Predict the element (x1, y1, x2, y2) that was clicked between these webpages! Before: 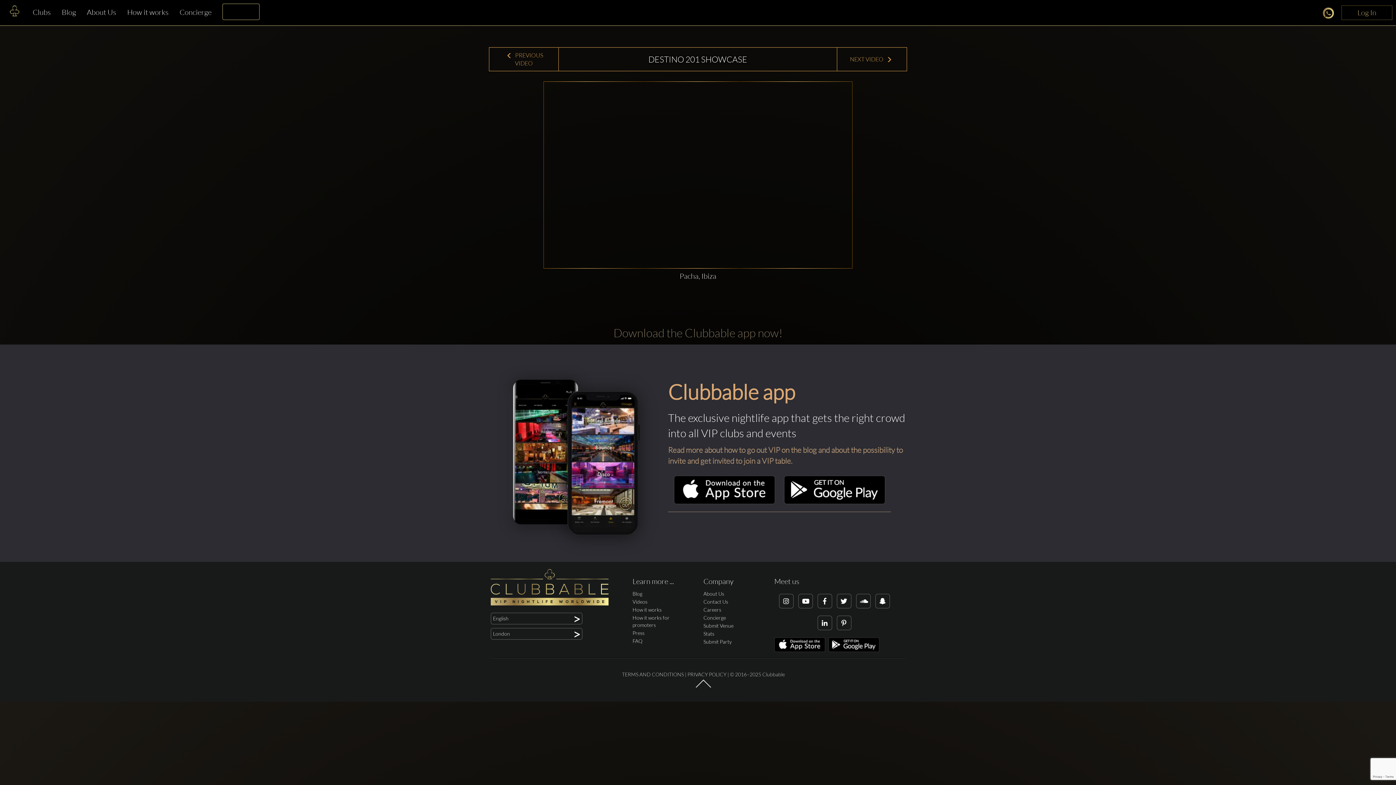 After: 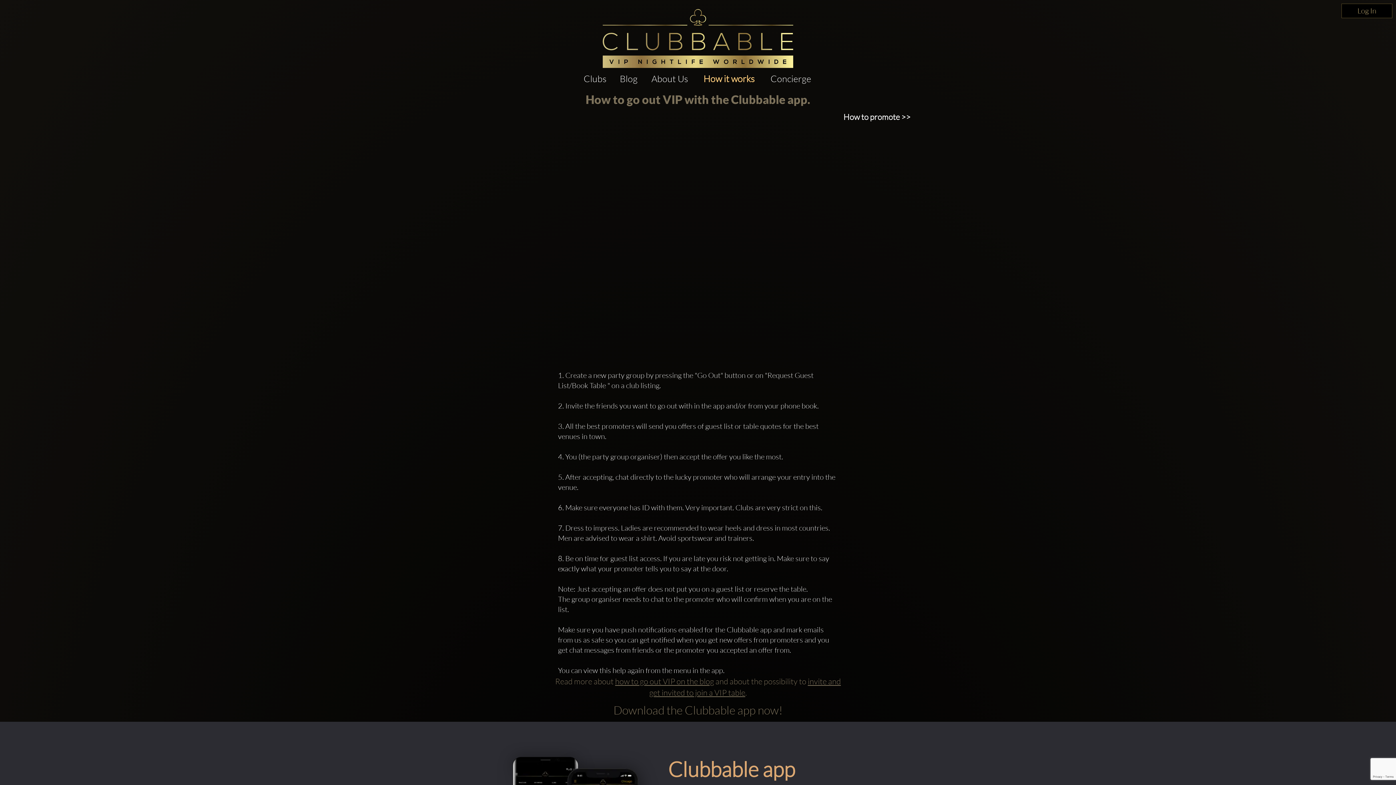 Action: bbox: (121, 3, 174, 21) label: How it works